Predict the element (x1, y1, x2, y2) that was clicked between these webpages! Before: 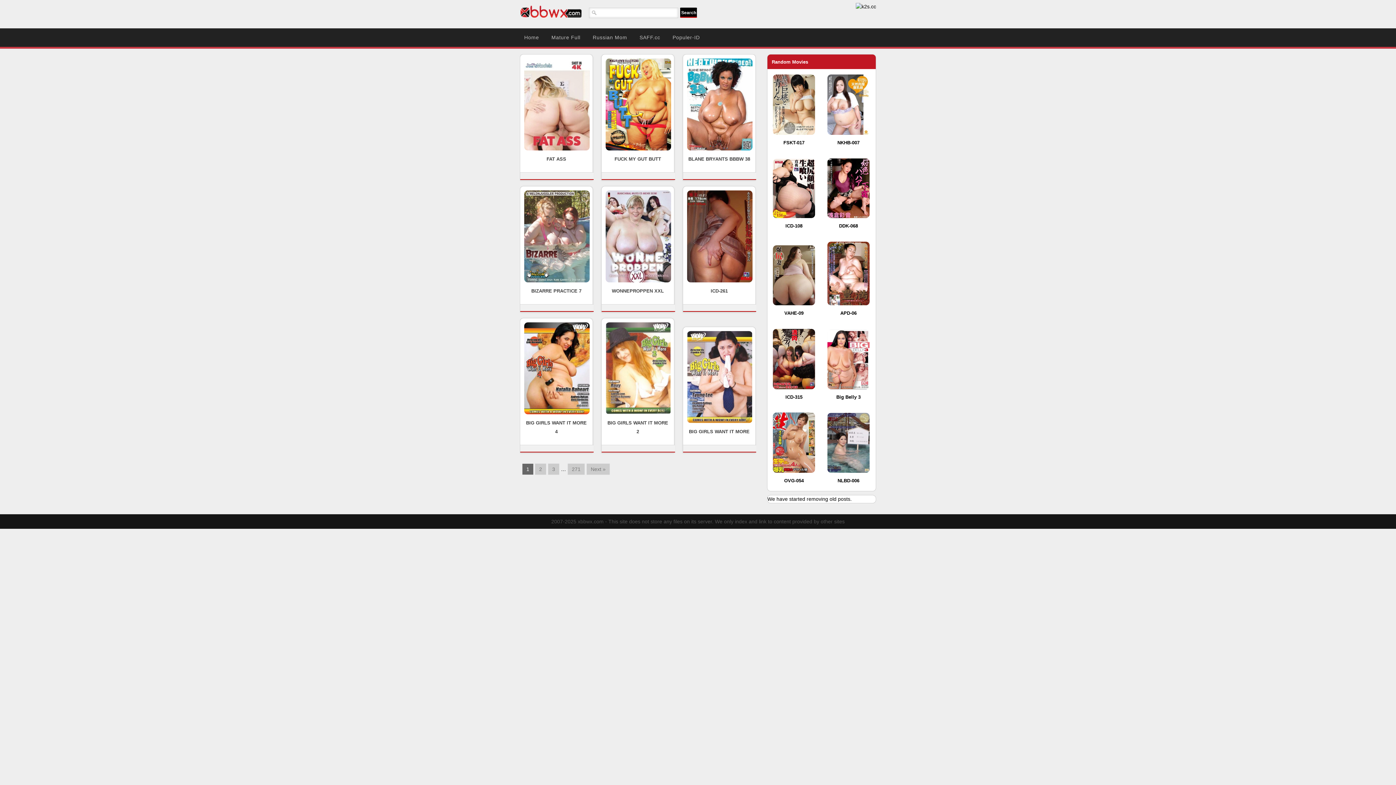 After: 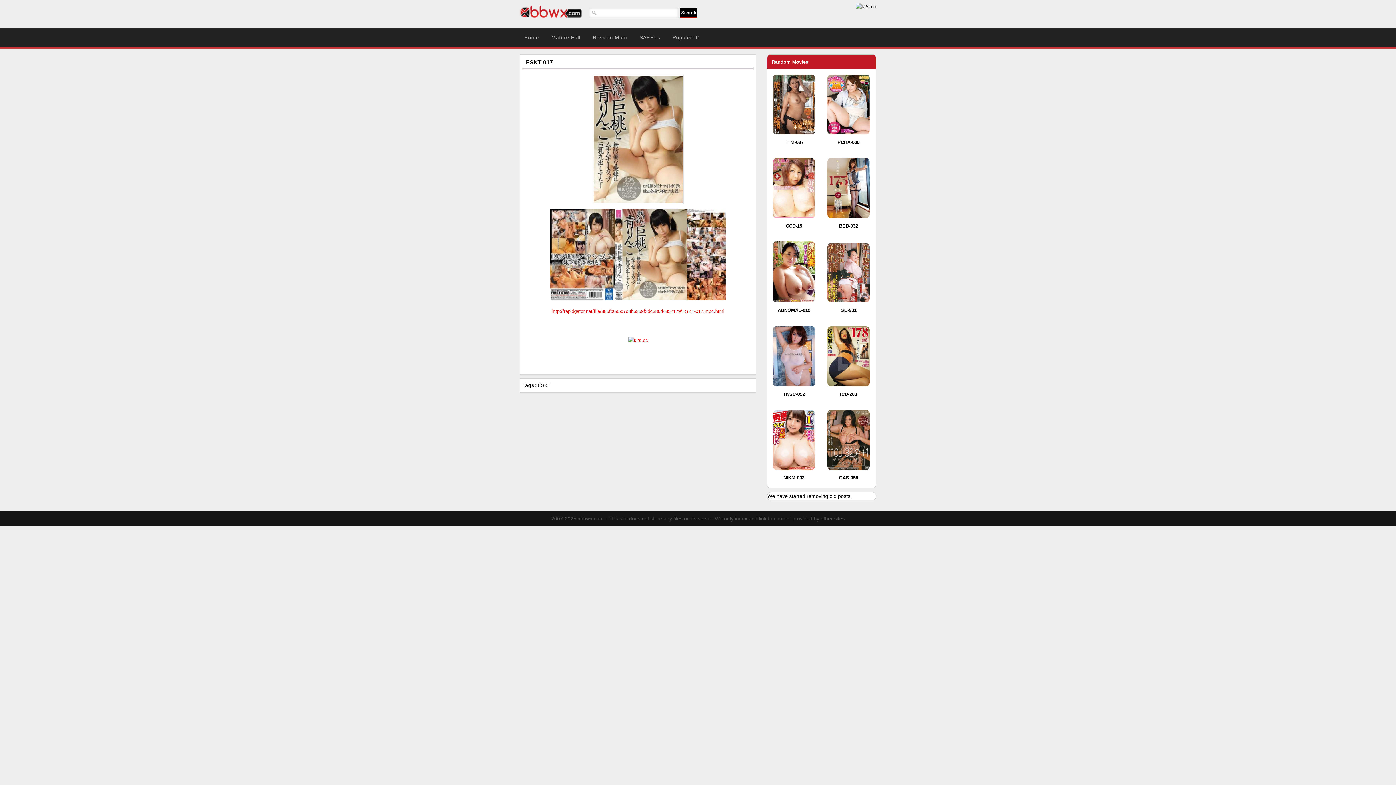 Action: label: FSKT-017 bbox: (783, 139, 804, 145)